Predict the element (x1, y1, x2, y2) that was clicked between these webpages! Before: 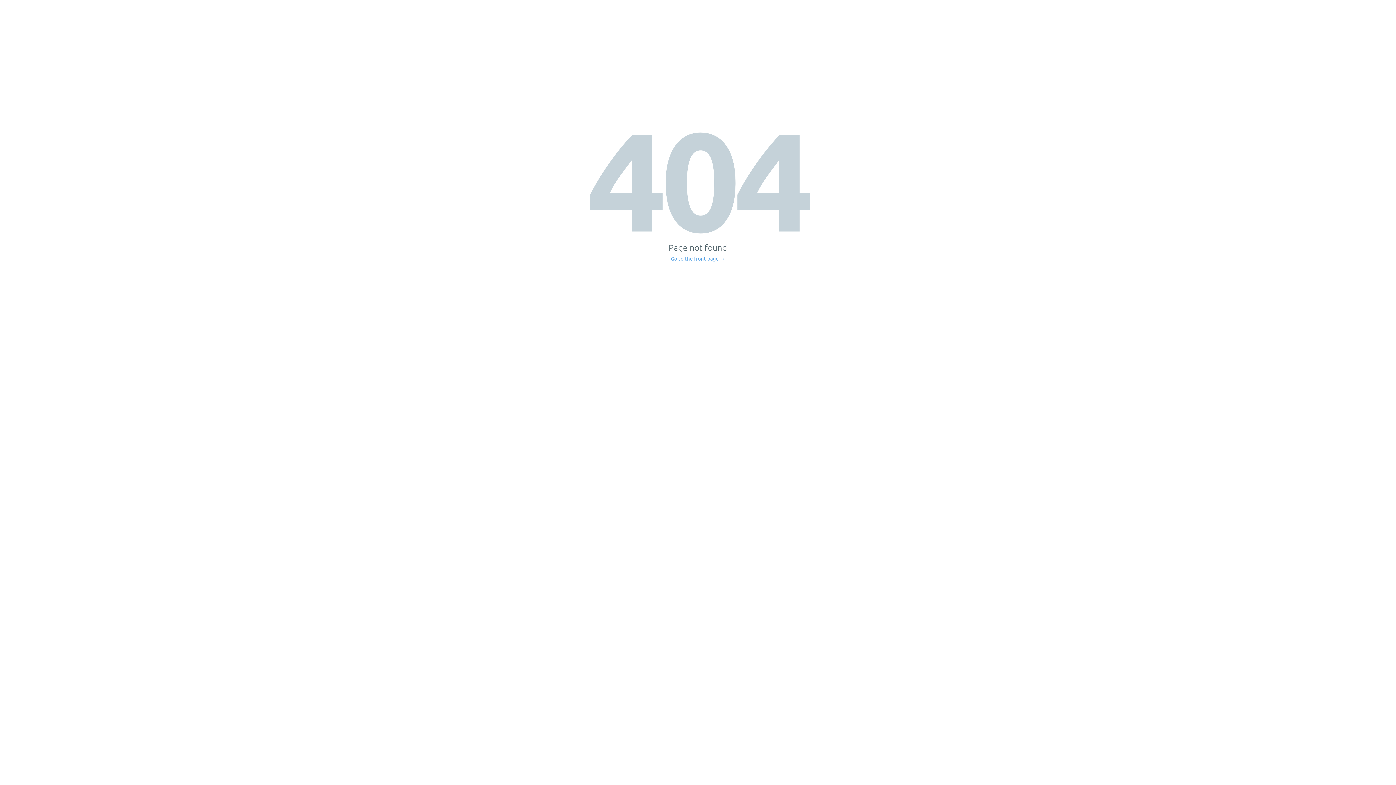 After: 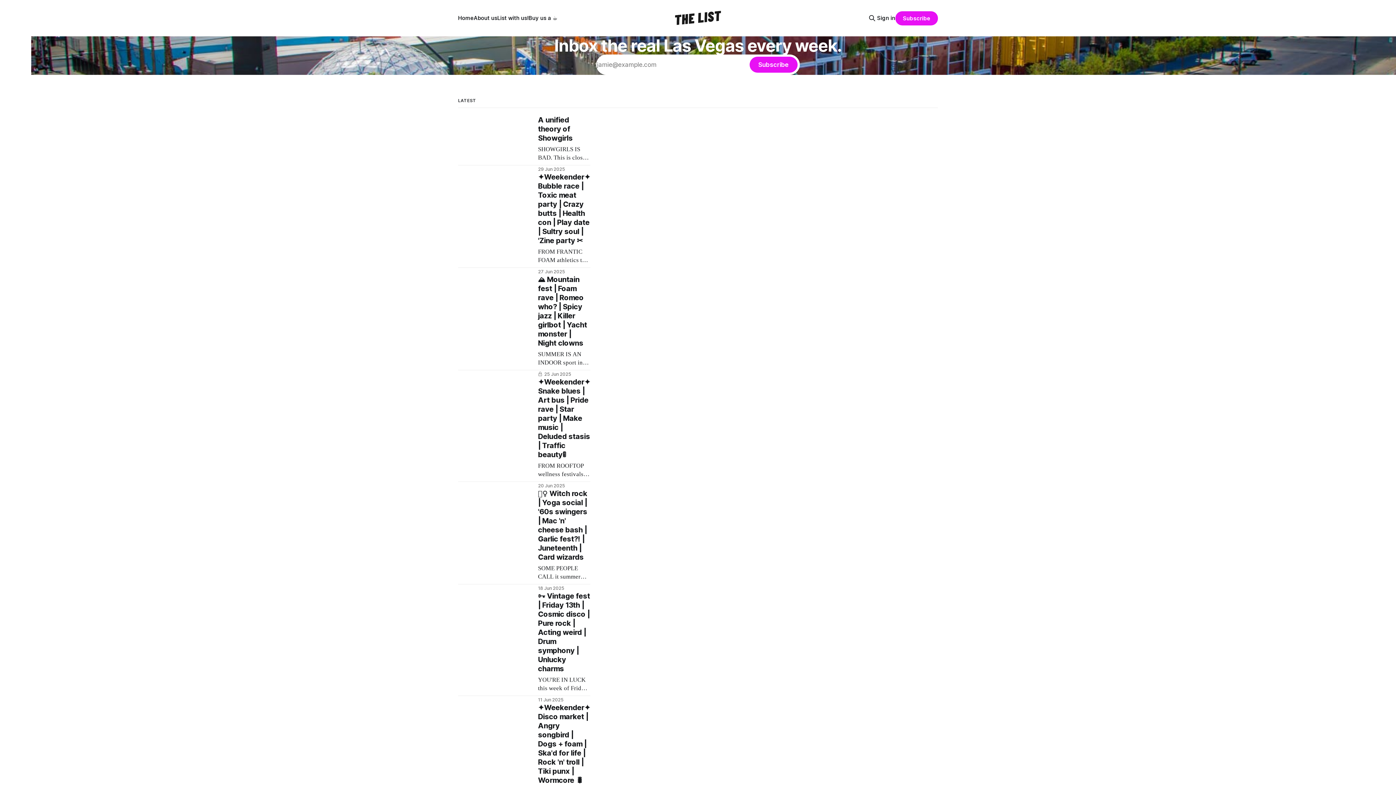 Action: label: Go to the front page → bbox: (671, 256, 725, 261)